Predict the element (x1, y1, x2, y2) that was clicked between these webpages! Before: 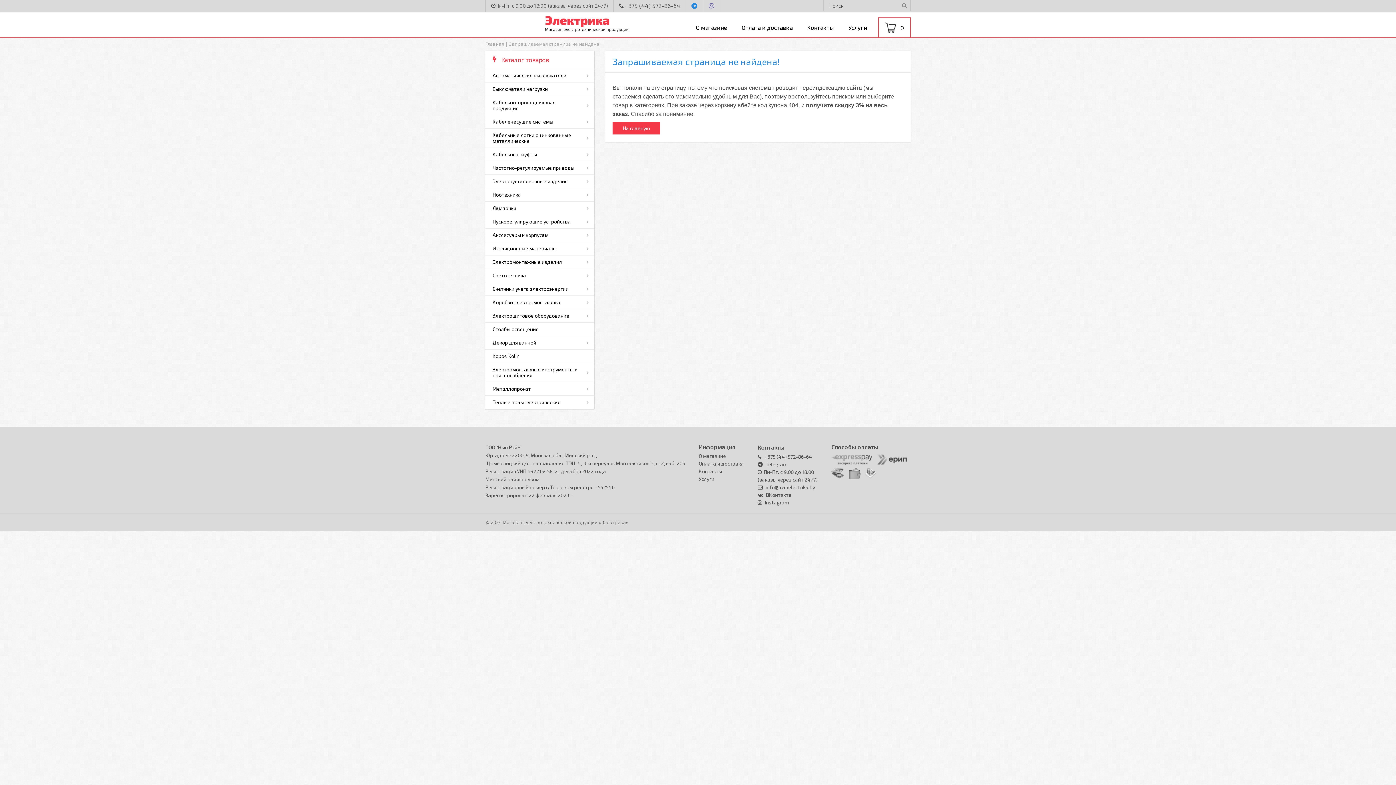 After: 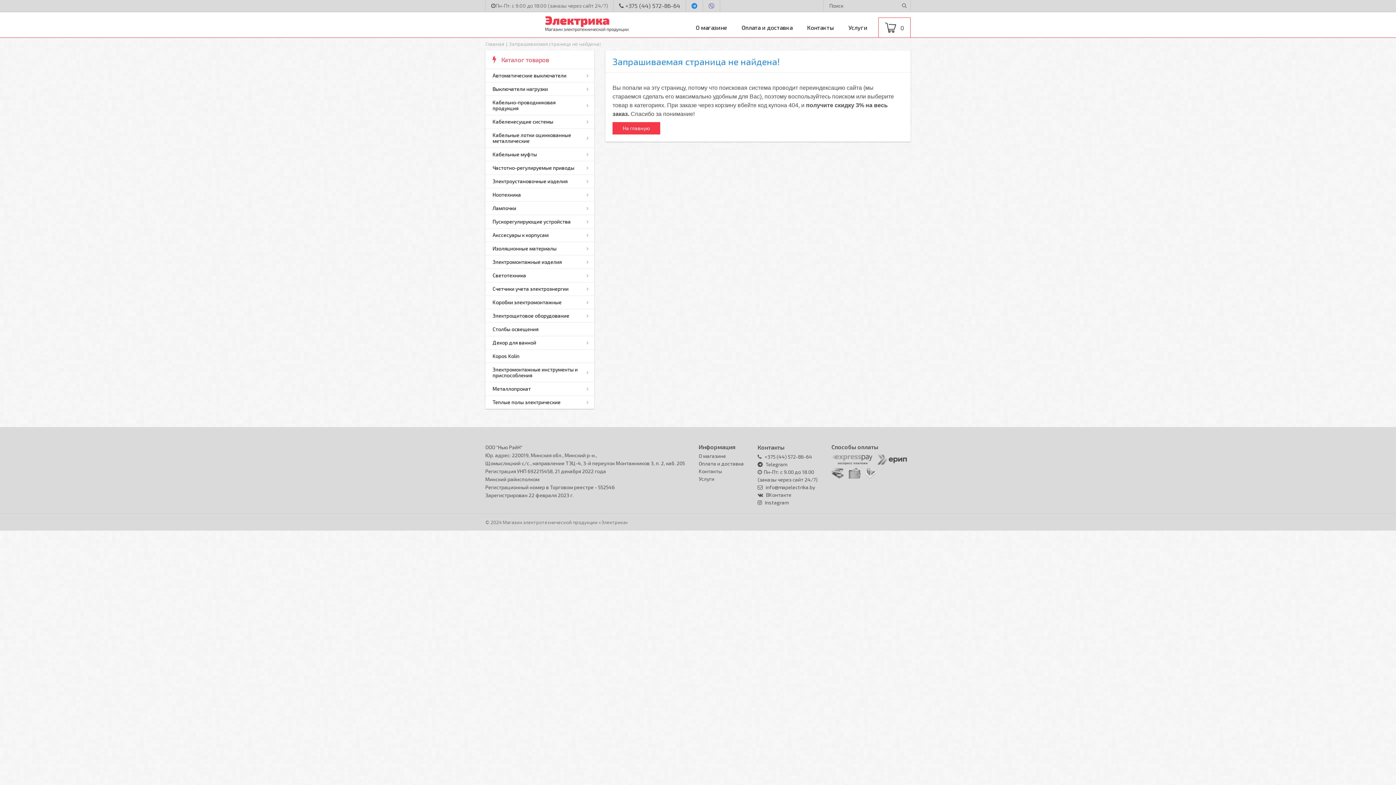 Action: bbox: (485, 215, 594, 228) label: Пускорегулирующие устройства